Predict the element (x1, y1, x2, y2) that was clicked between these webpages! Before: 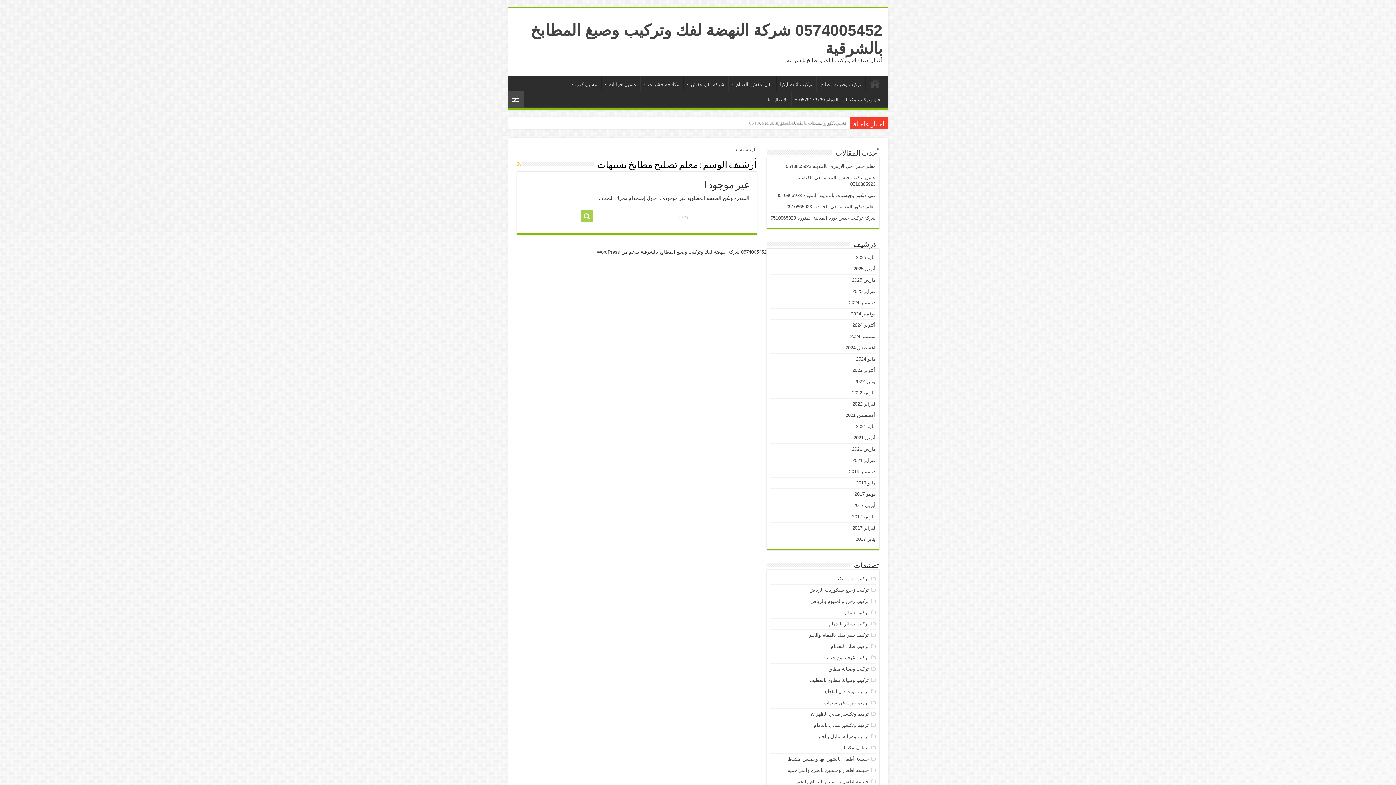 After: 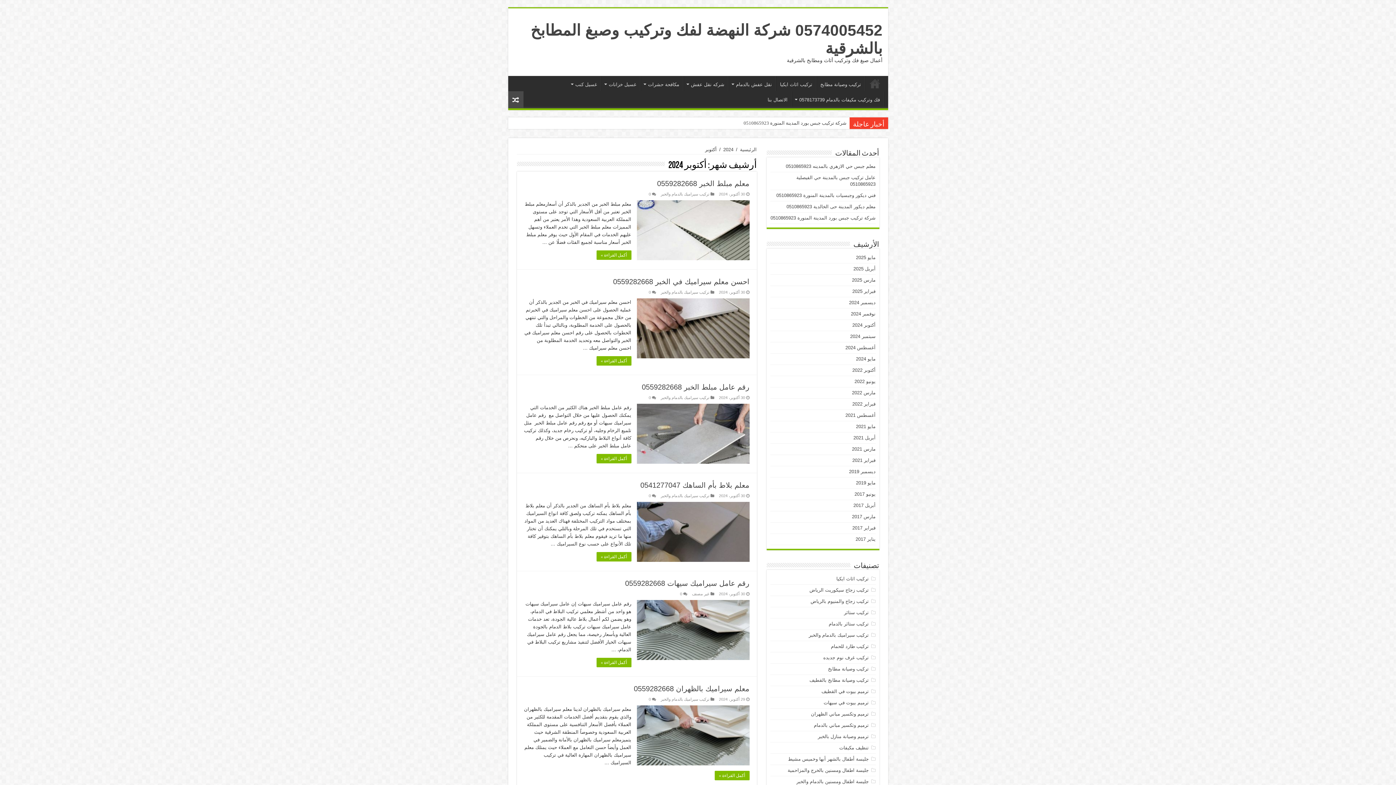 Action: label: أكتوبر 2024 bbox: (852, 322, 875, 328)